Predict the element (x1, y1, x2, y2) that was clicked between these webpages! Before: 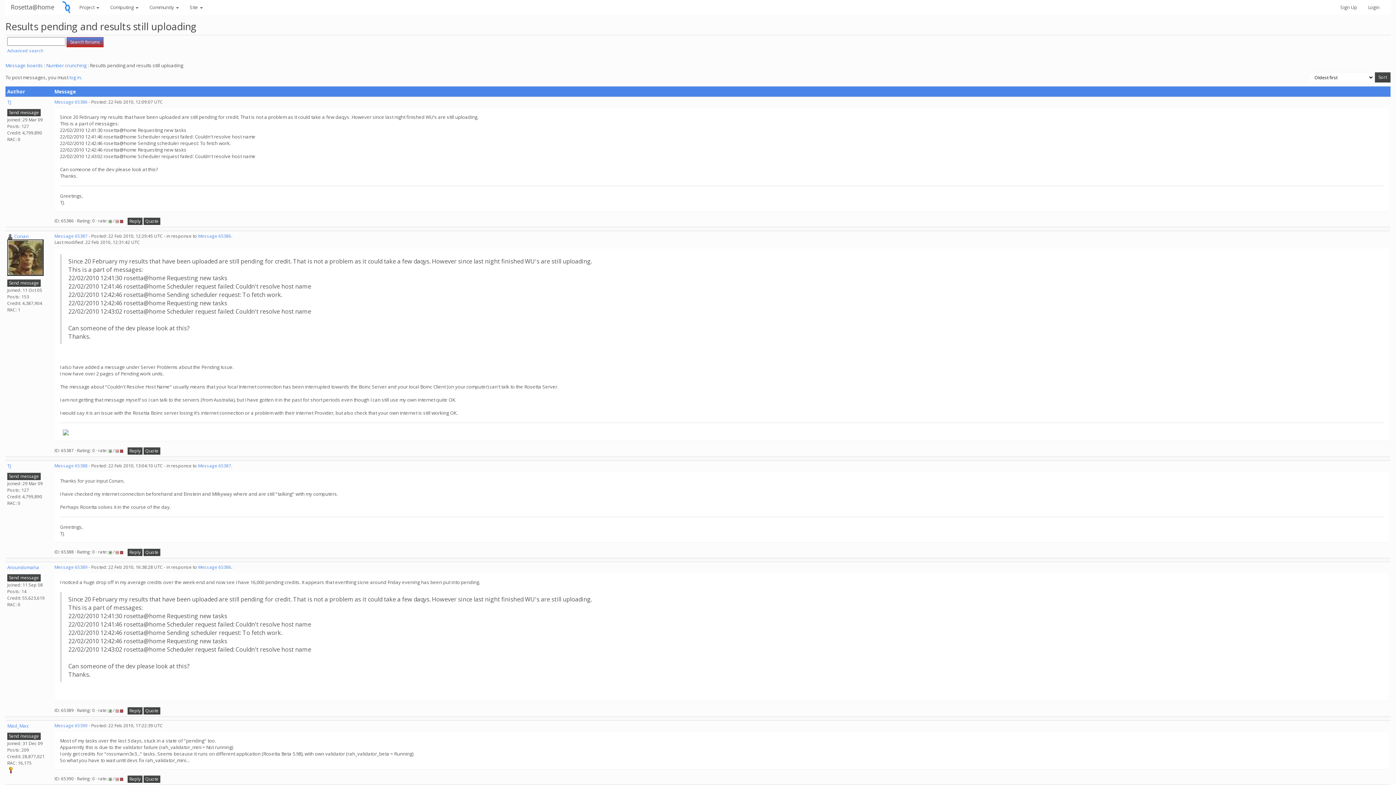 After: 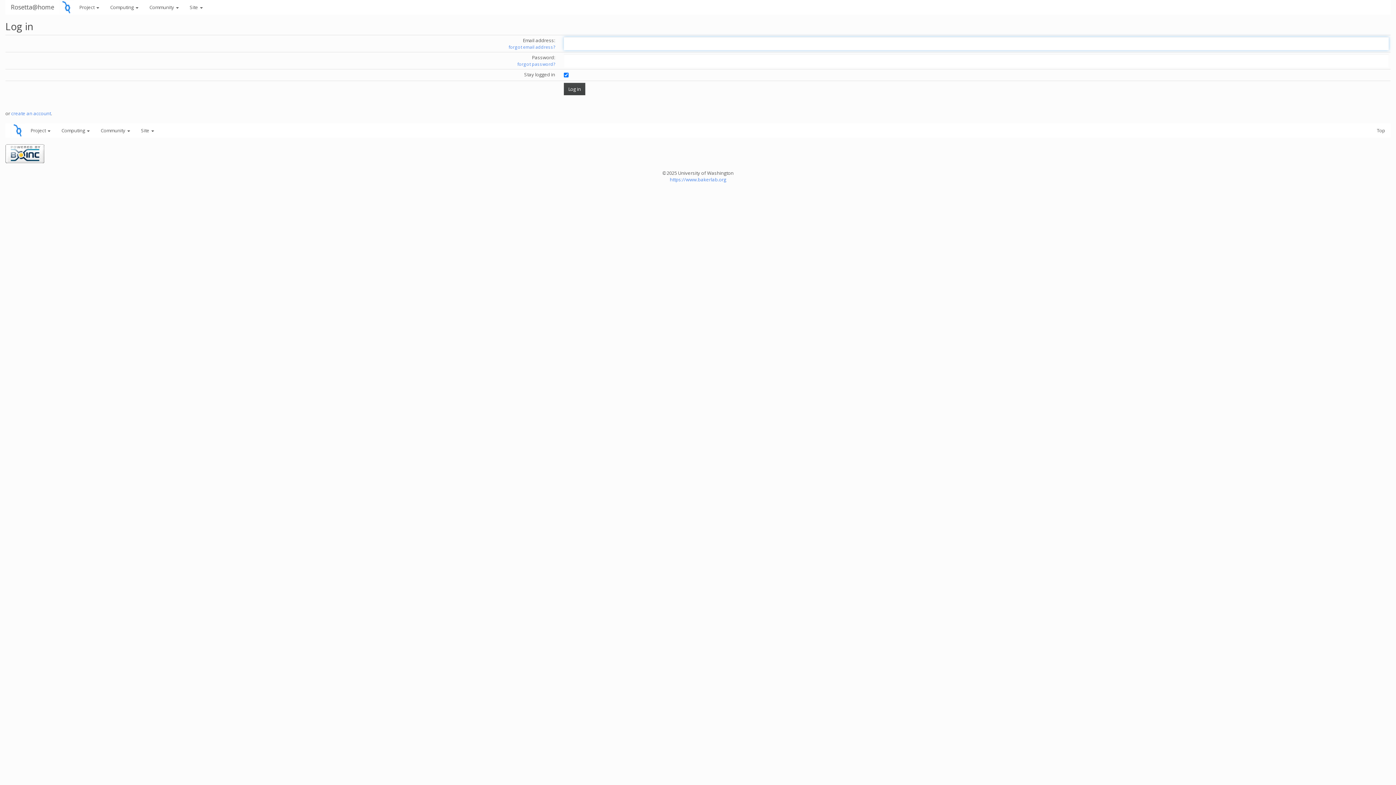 Action: label: Quote bbox: (143, 707, 160, 714)